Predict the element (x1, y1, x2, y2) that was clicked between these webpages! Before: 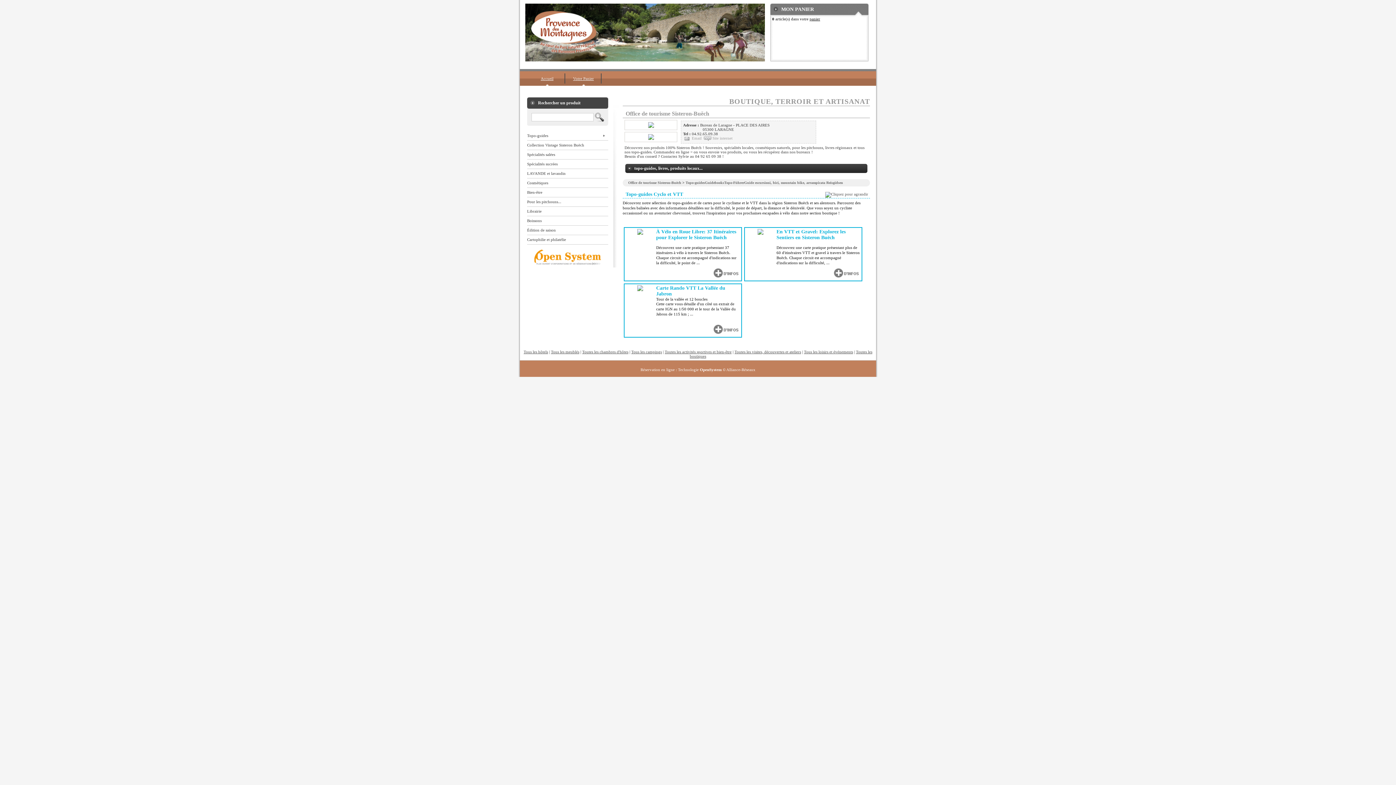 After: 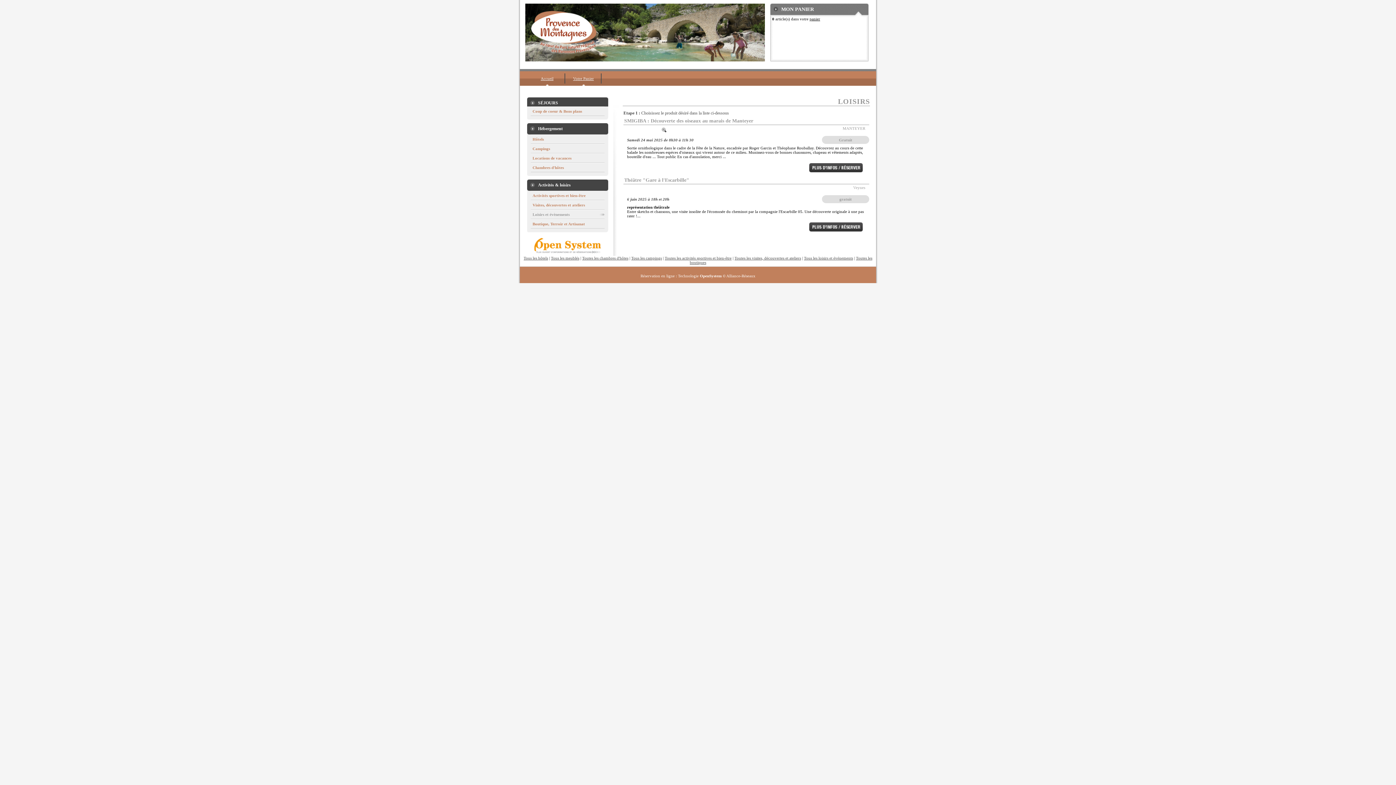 Action: label: Tous les loisirs et événements bbox: (804, 349, 853, 354)